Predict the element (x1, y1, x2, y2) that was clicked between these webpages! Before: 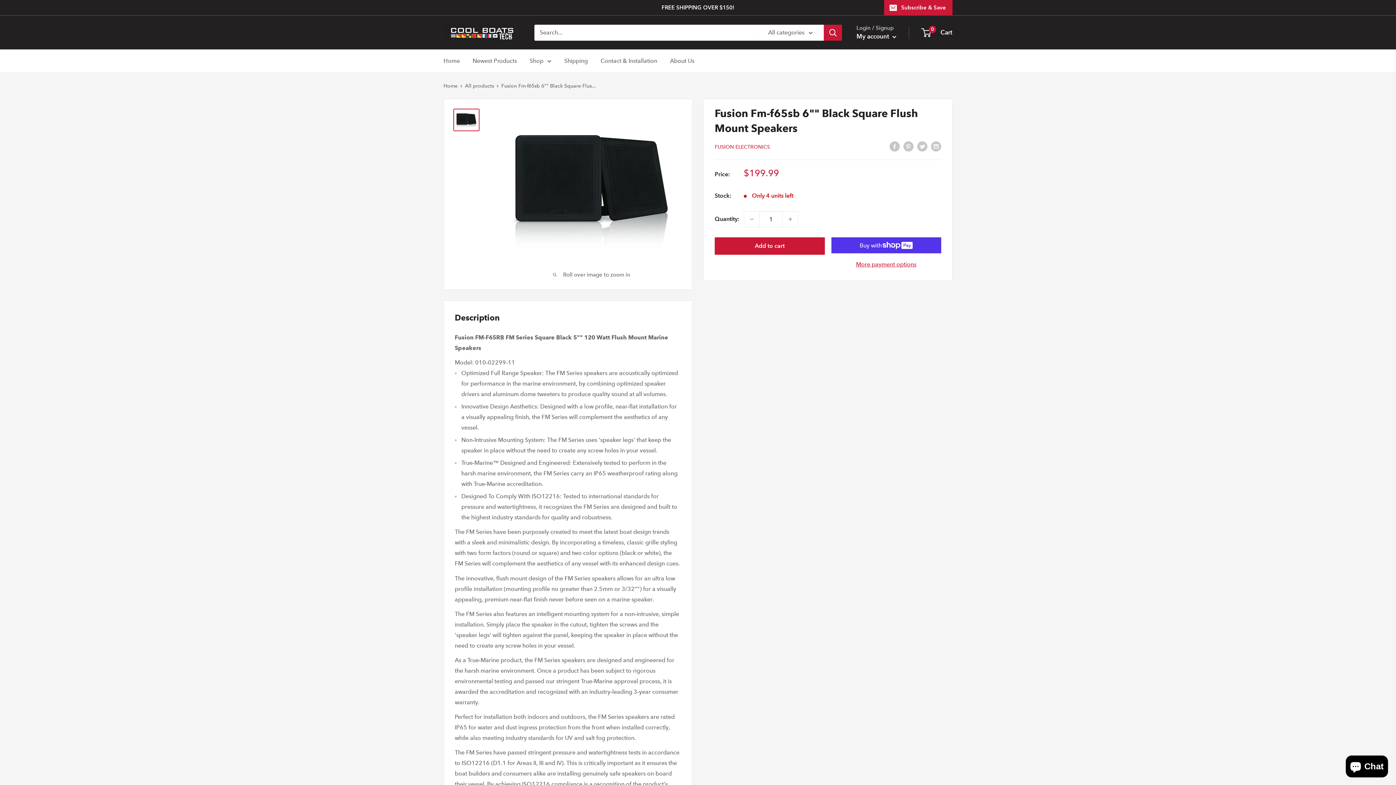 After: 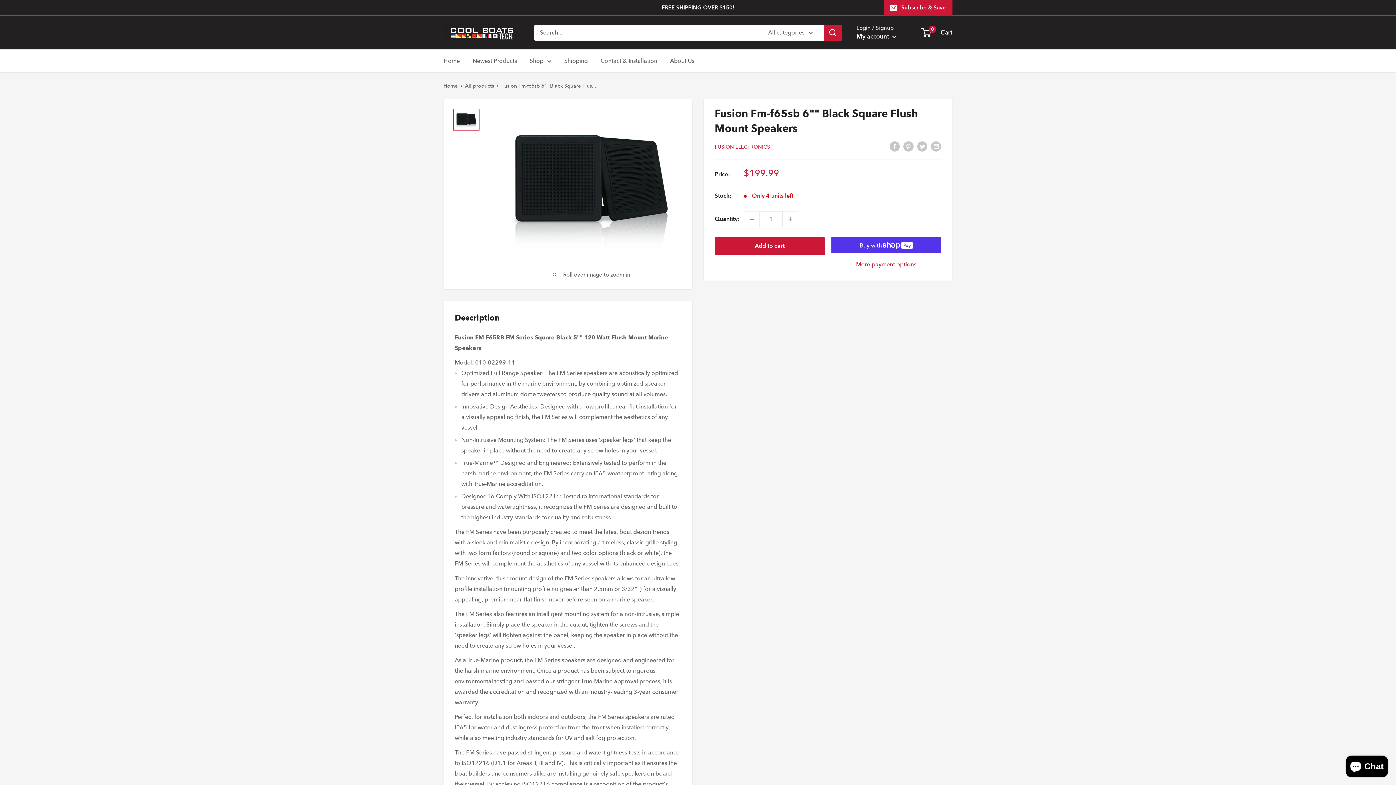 Action: bbox: (744, 211, 759, 226) label: Decrease quantity by 1